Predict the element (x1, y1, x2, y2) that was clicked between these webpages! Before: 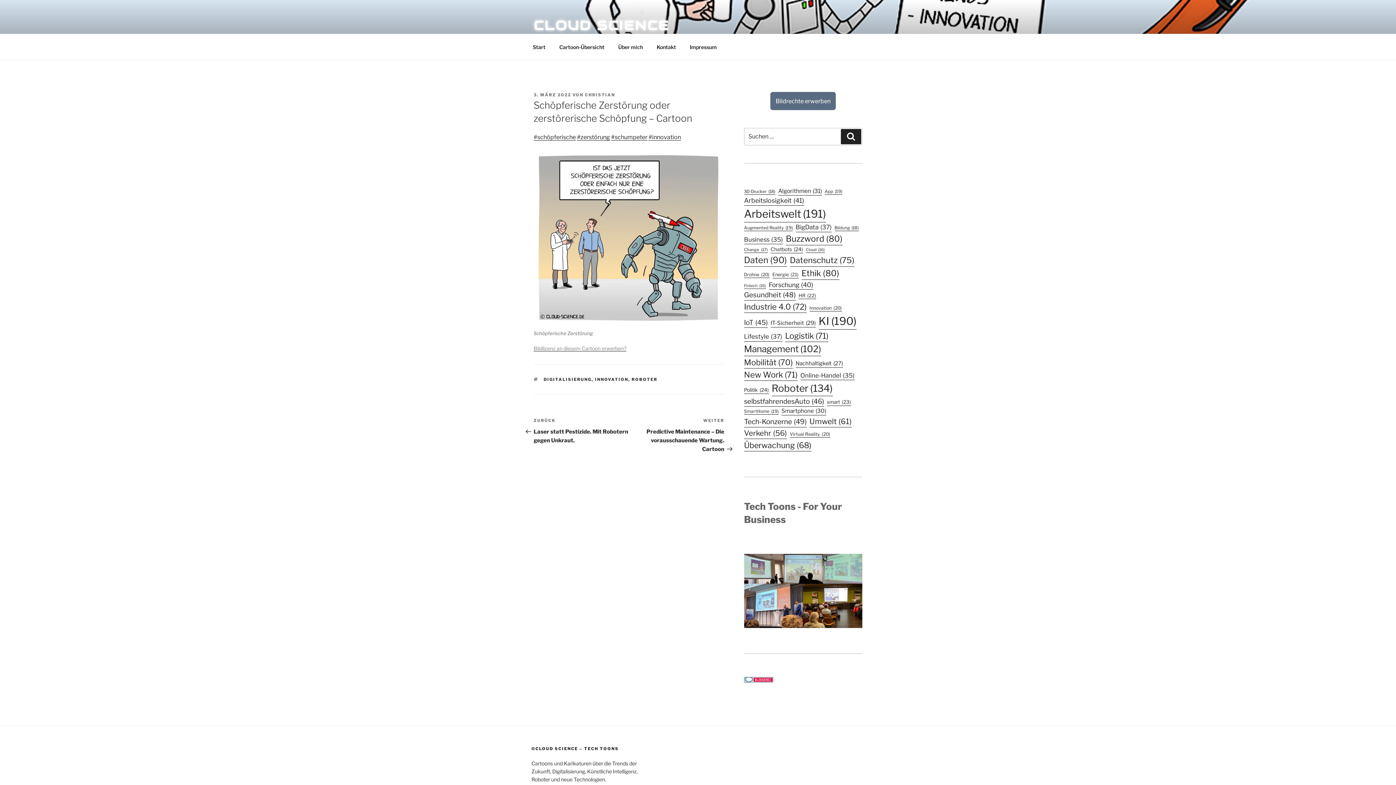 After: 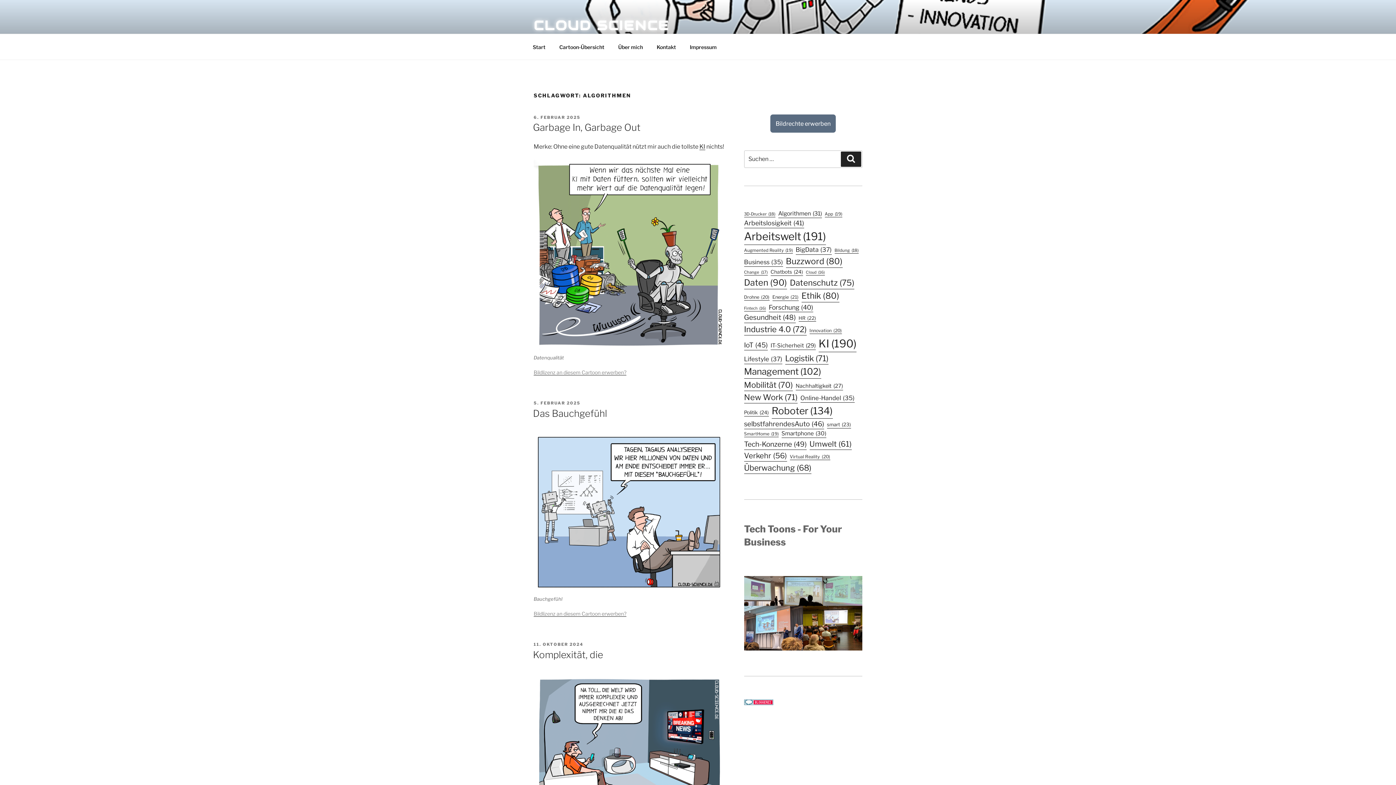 Action: bbox: (778, 186, 822, 195) label: Algorithmen (31 Einträge)